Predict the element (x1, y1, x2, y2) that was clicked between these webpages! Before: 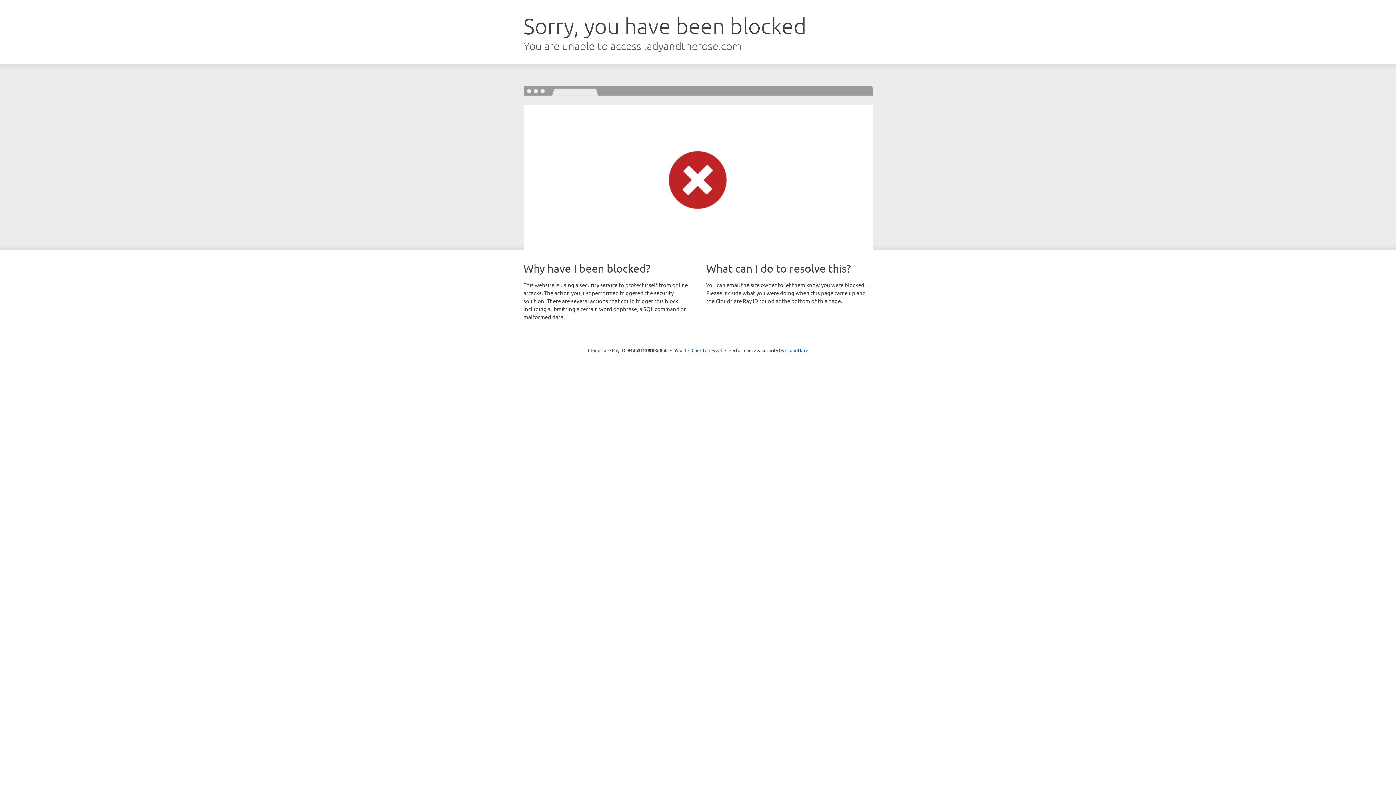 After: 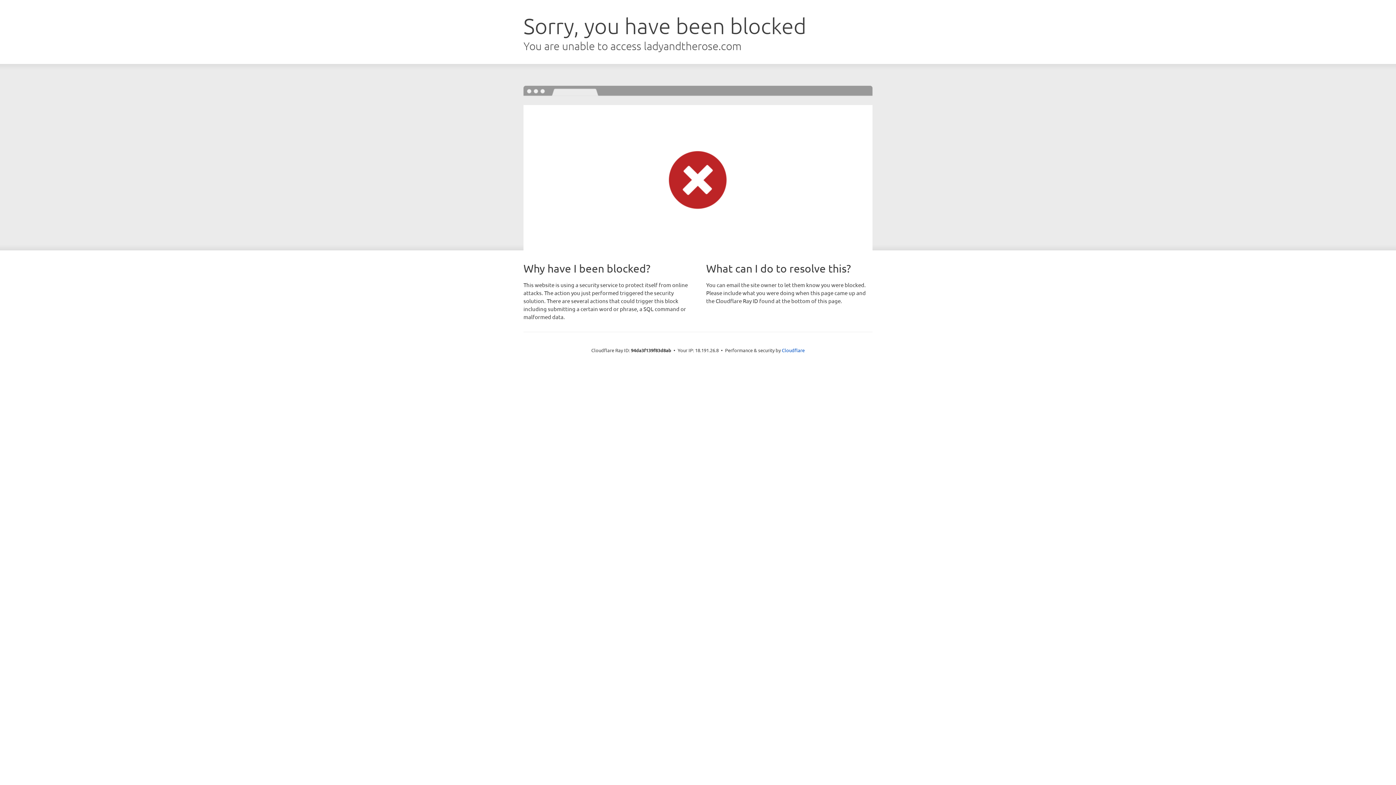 Action: bbox: (691, 346, 722, 353) label: Click to reveal